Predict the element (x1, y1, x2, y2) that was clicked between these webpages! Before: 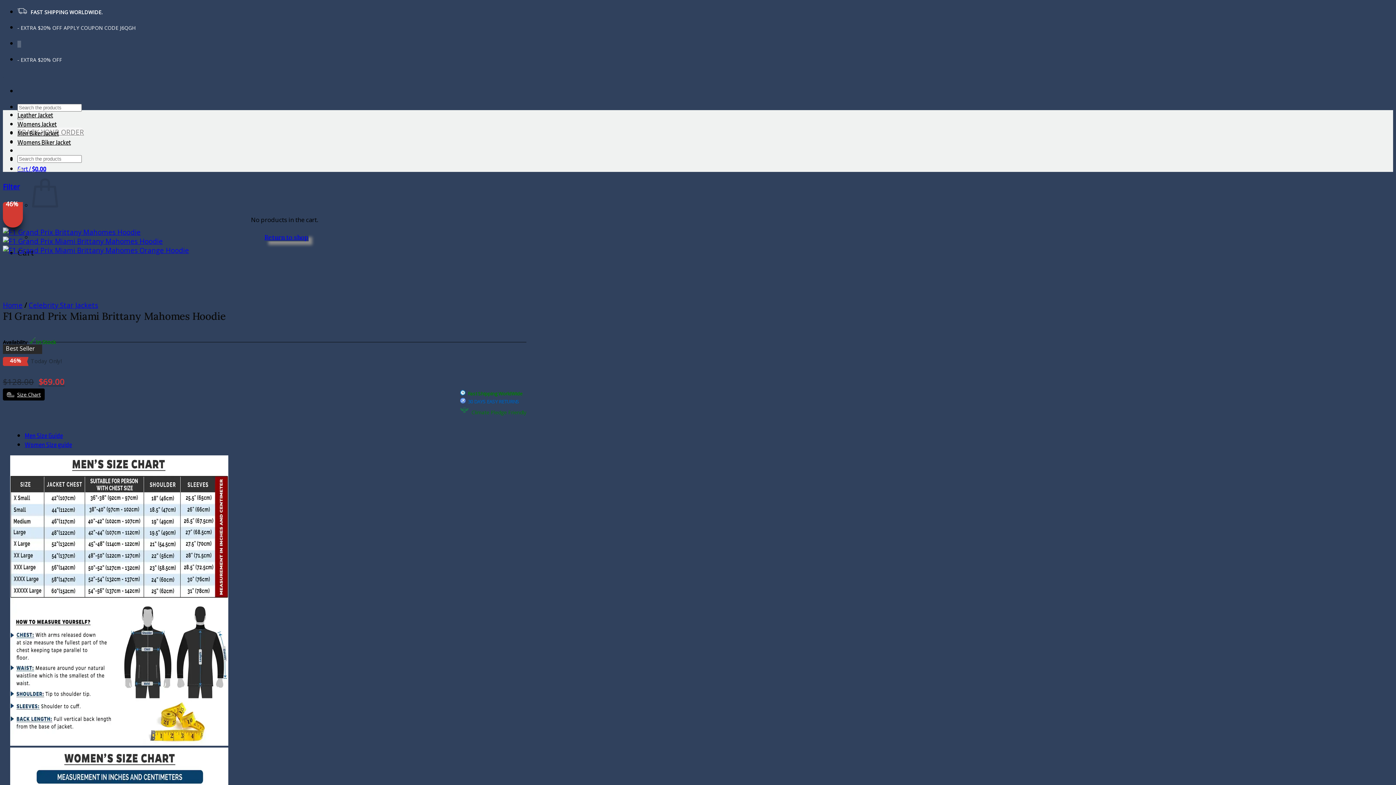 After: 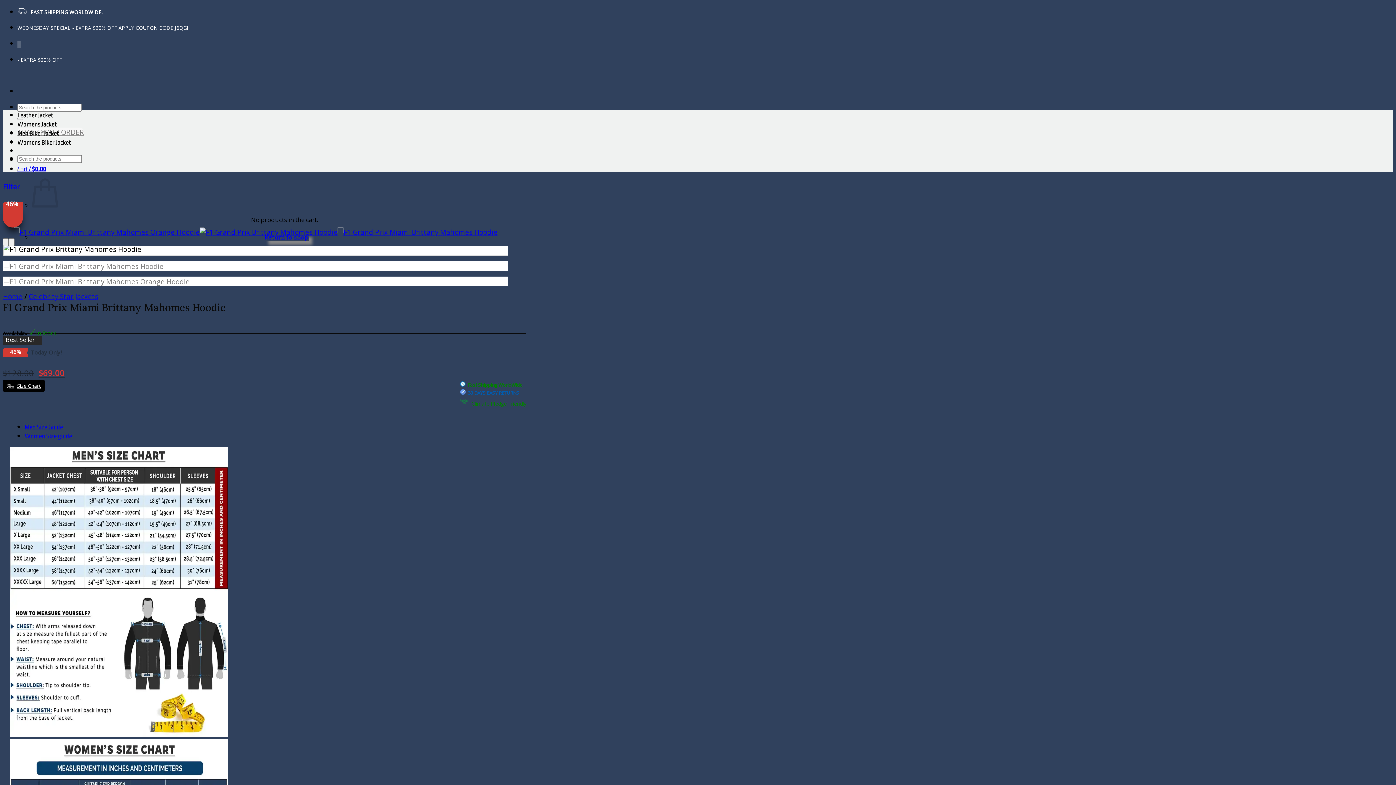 Action: bbox: (24, 432, 62, 439) label: Men Size Guide